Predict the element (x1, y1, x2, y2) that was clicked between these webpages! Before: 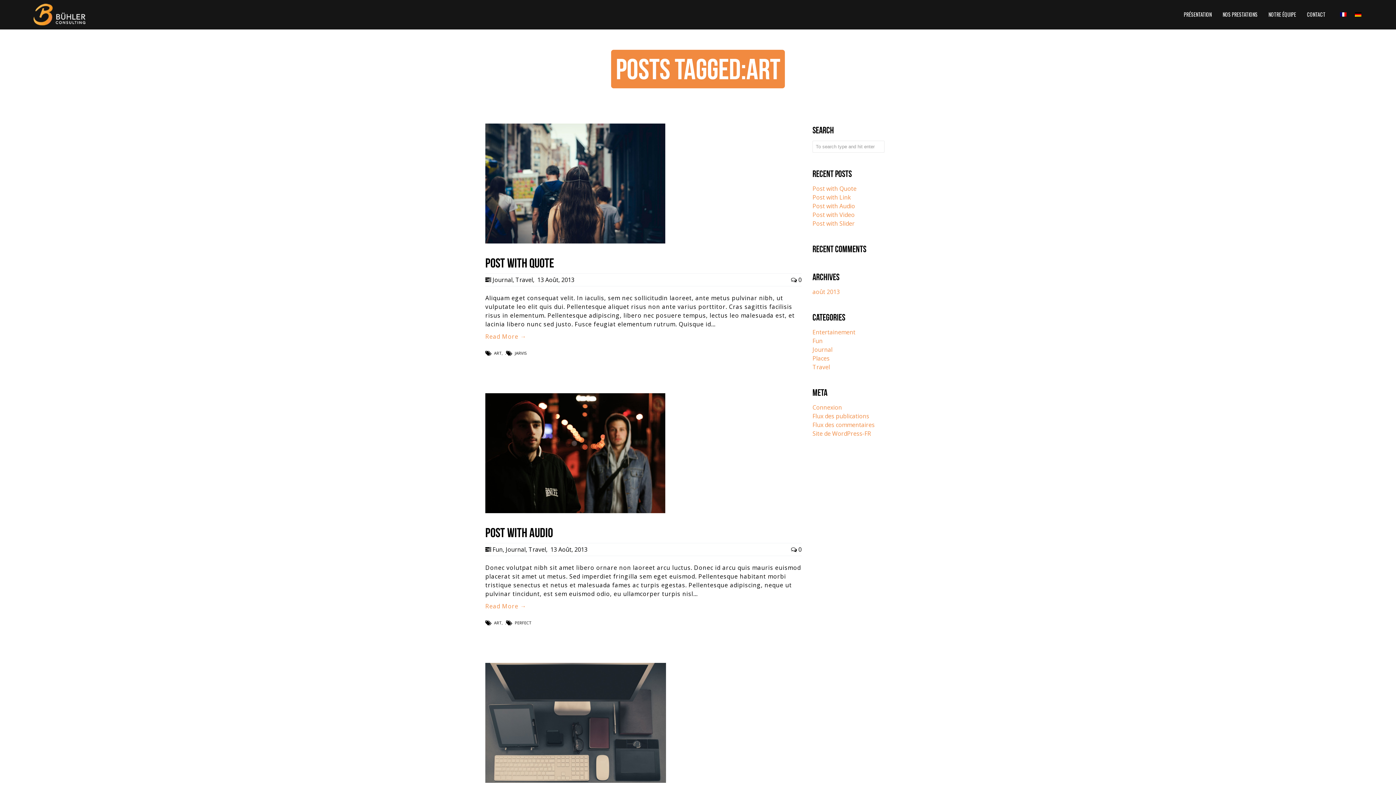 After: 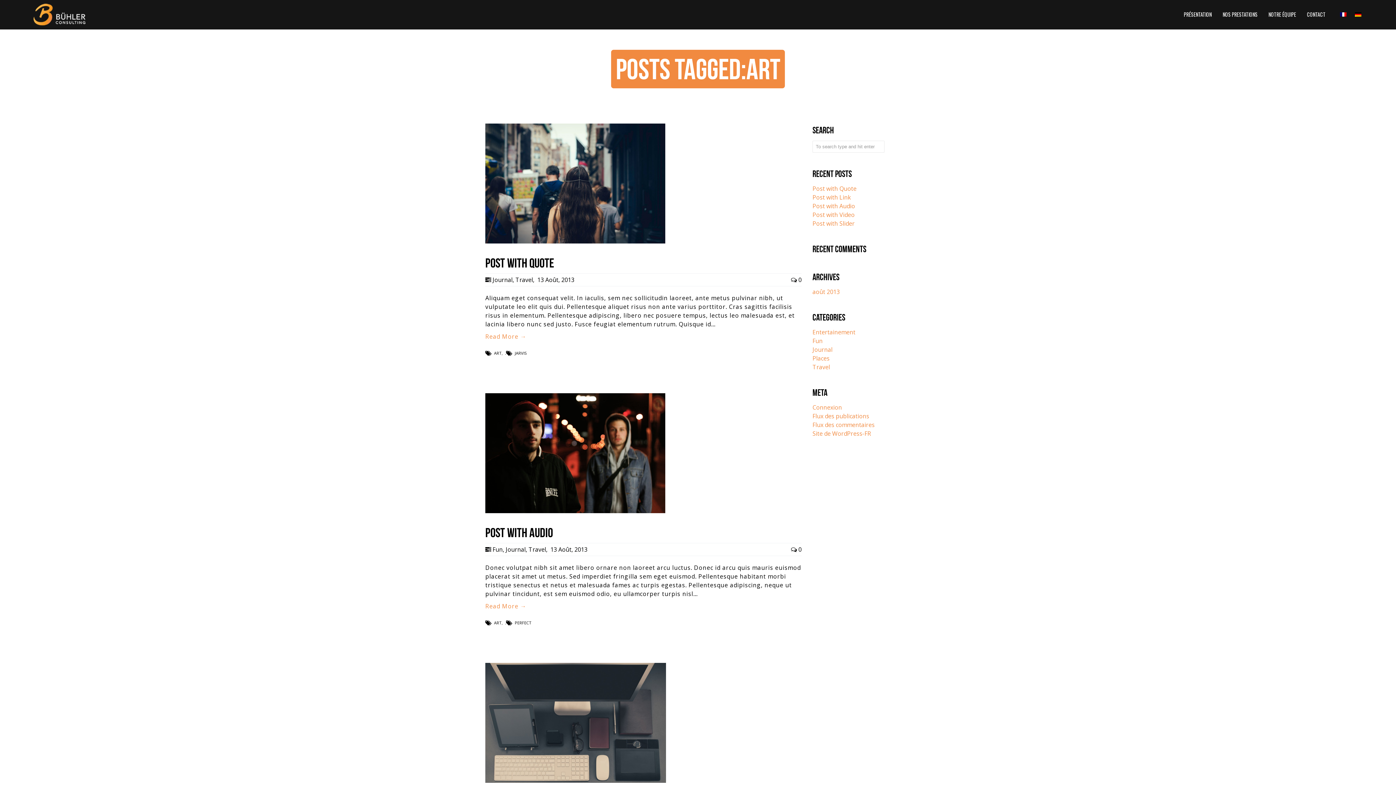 Action: bbox: (494, 350, 501, 356) label: ART